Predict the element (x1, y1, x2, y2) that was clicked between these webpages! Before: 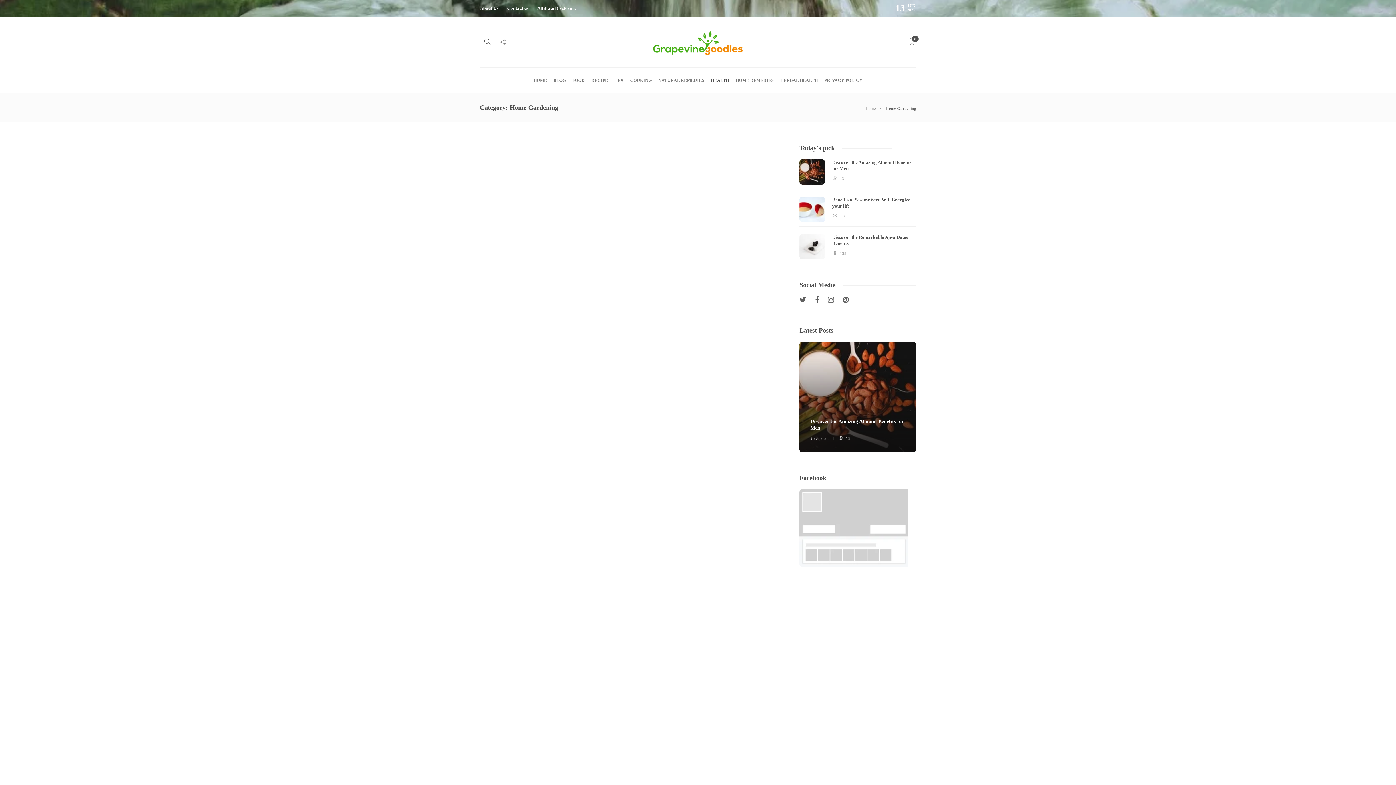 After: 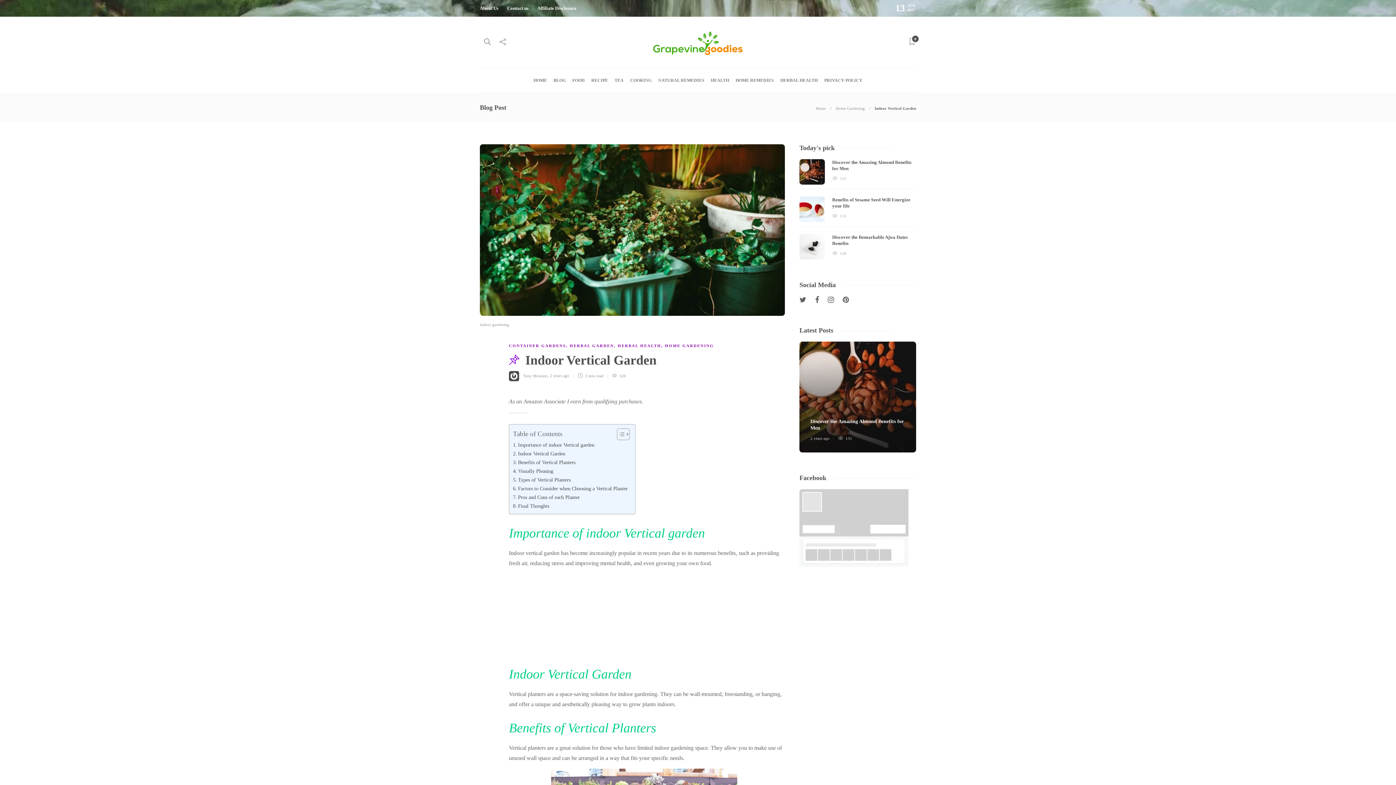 Action: label:  Indoor Vertical Garden  bbox: (638, 698, 785, 712)